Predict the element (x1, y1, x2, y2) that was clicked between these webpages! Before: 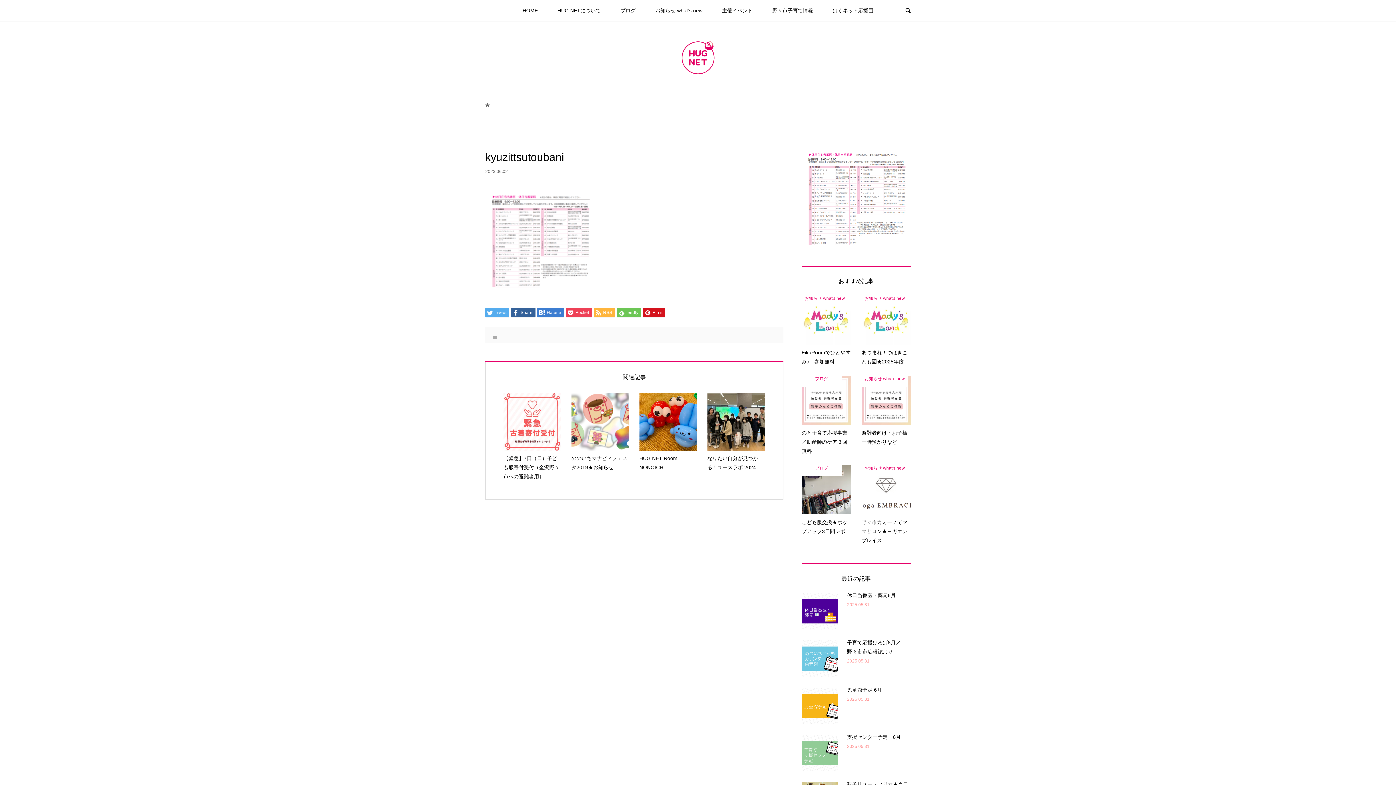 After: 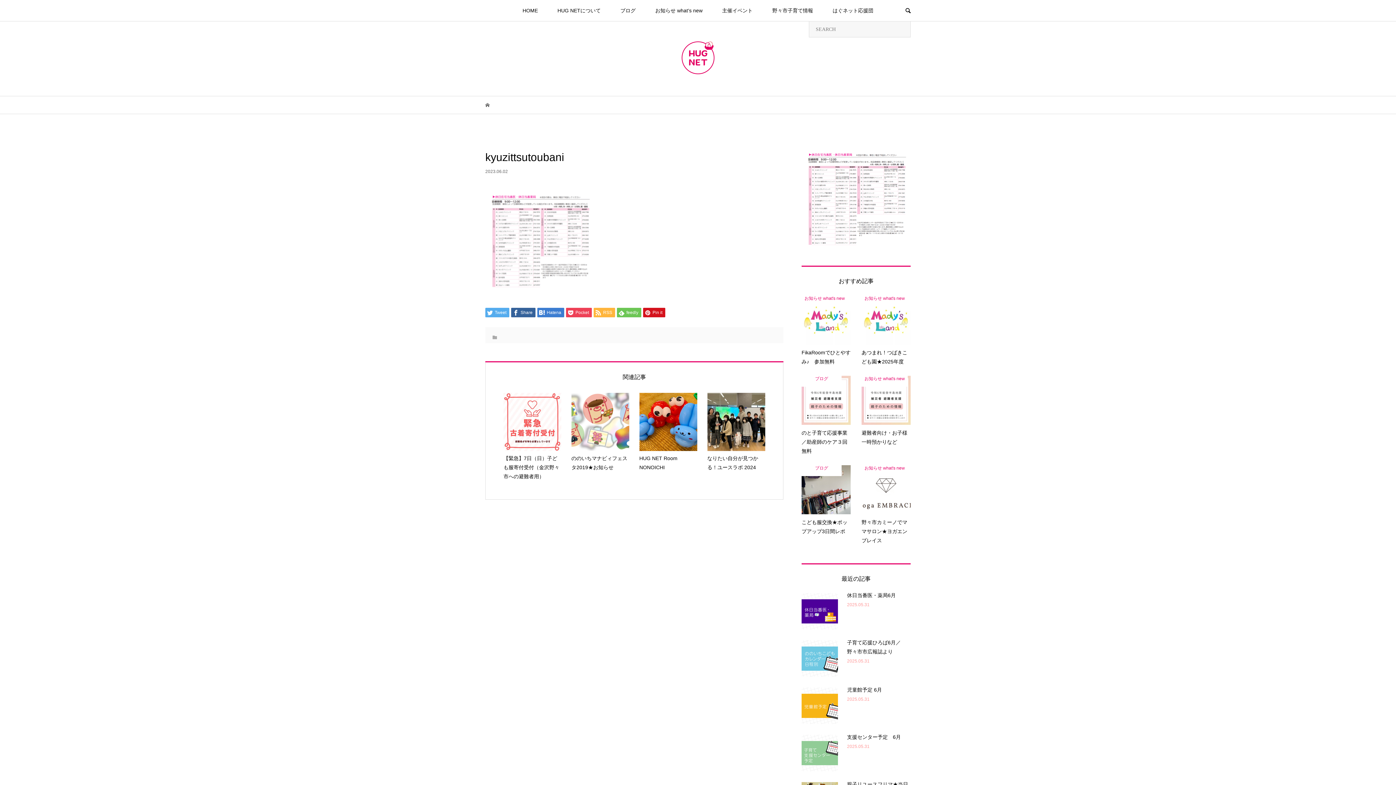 Action: bbox: (897, 0, 918, 21)